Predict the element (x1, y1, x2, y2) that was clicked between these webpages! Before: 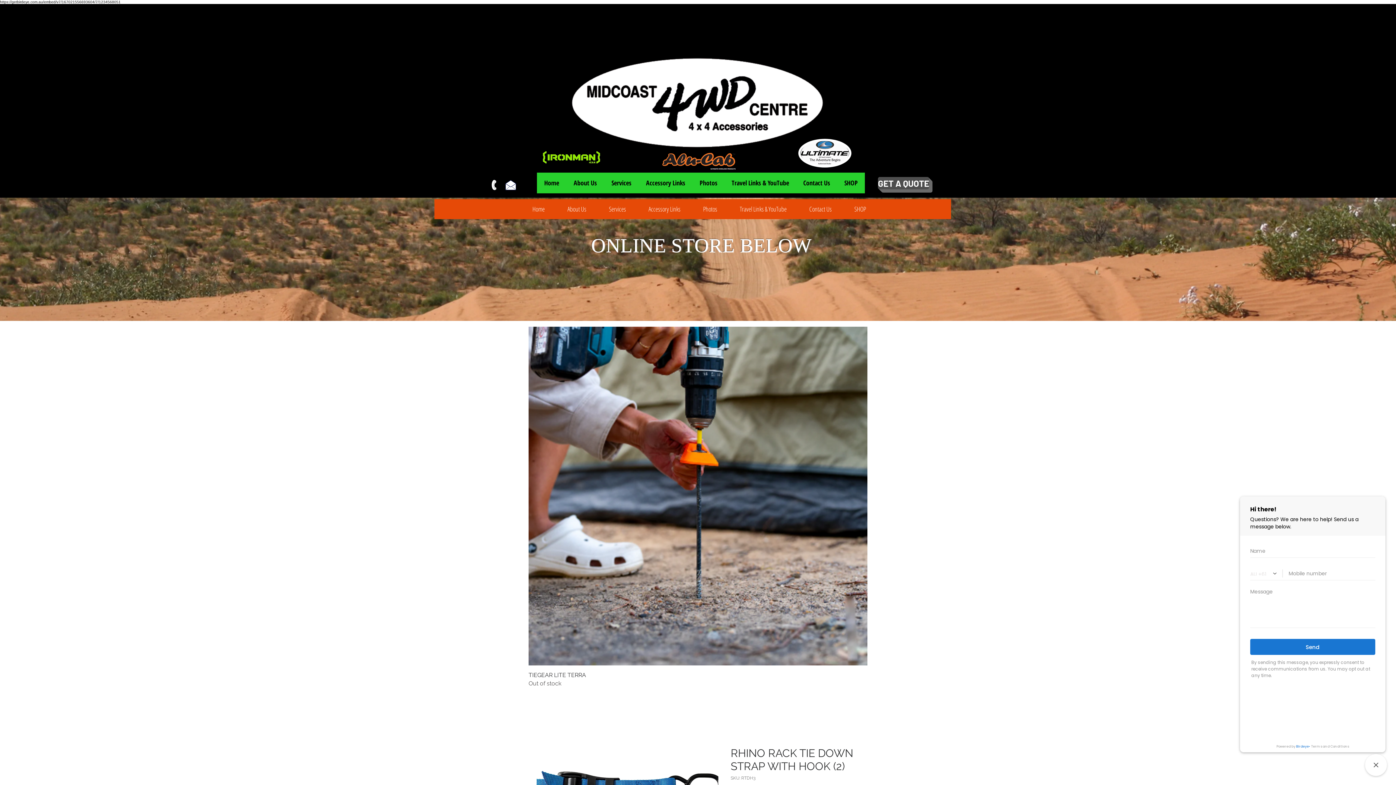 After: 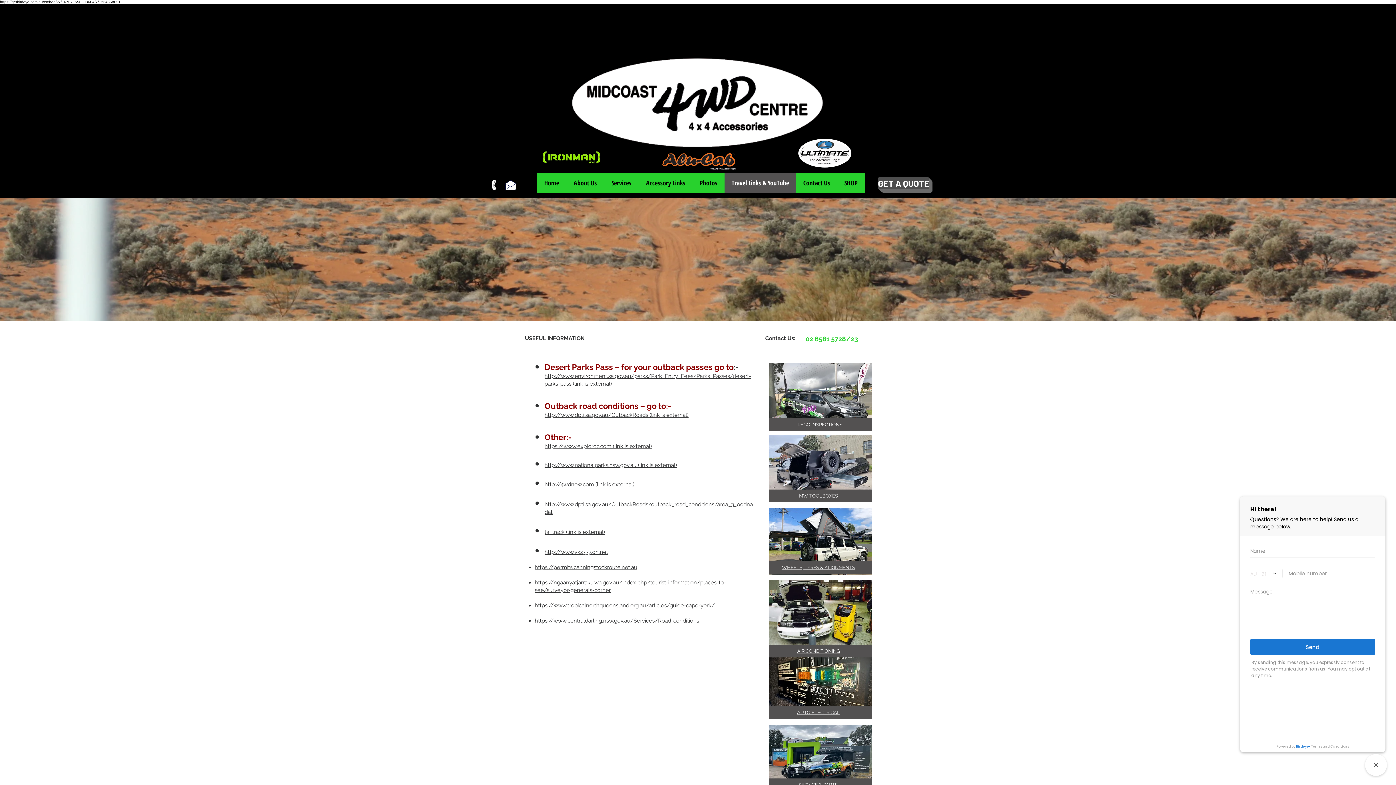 Action: bbox: (728, 199, 798, 219) label: Travel Links & YouTube